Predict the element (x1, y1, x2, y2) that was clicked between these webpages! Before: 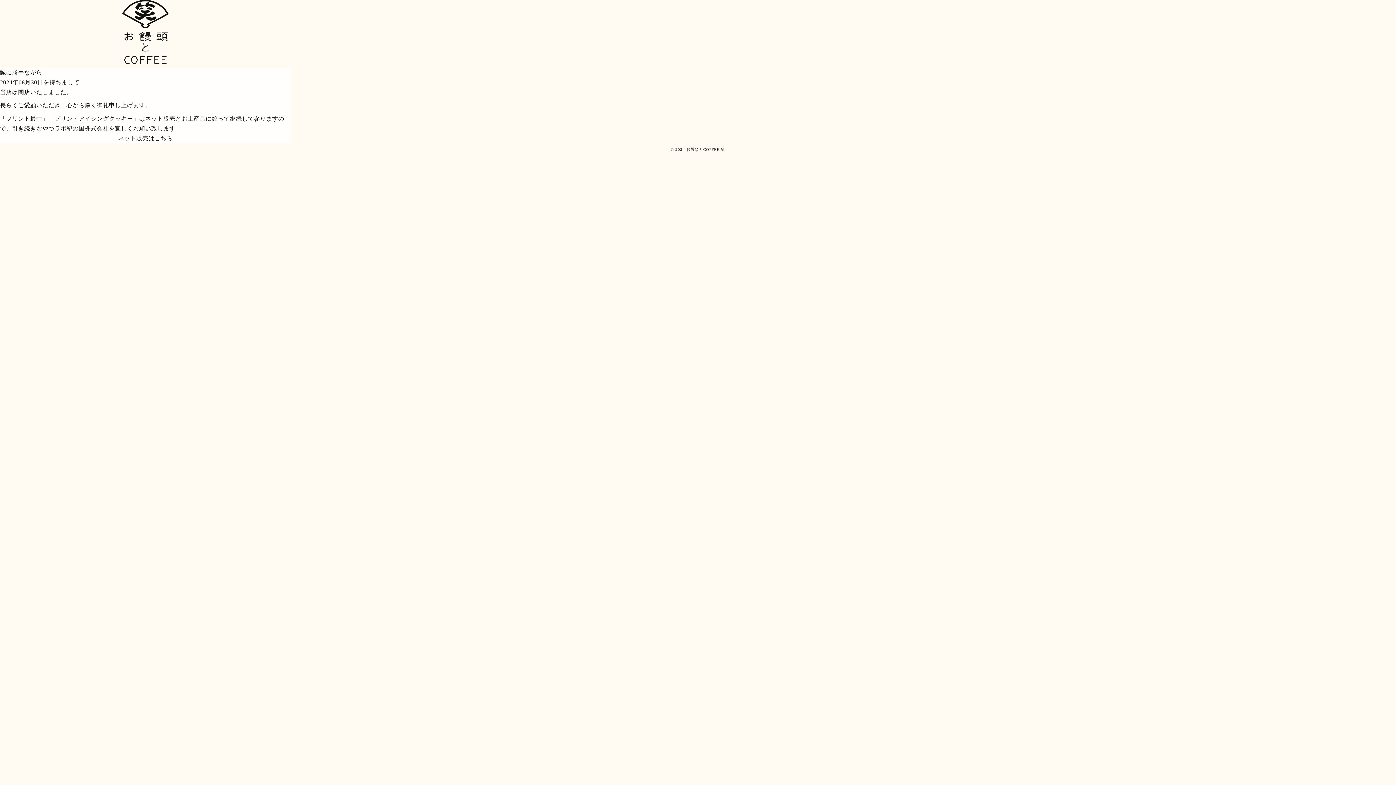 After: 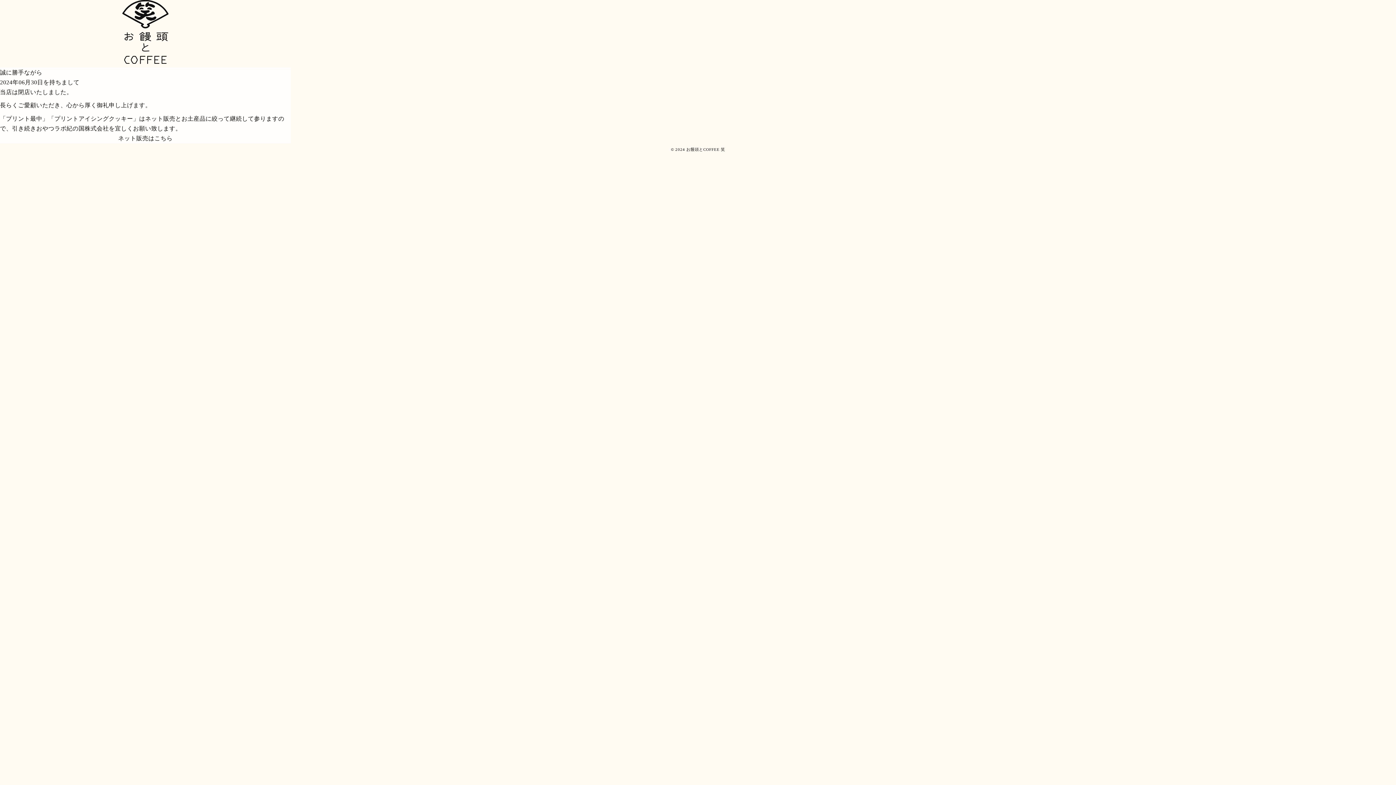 Action: label: ネット販売はこちら bbox: (118, 135, 172, 141)